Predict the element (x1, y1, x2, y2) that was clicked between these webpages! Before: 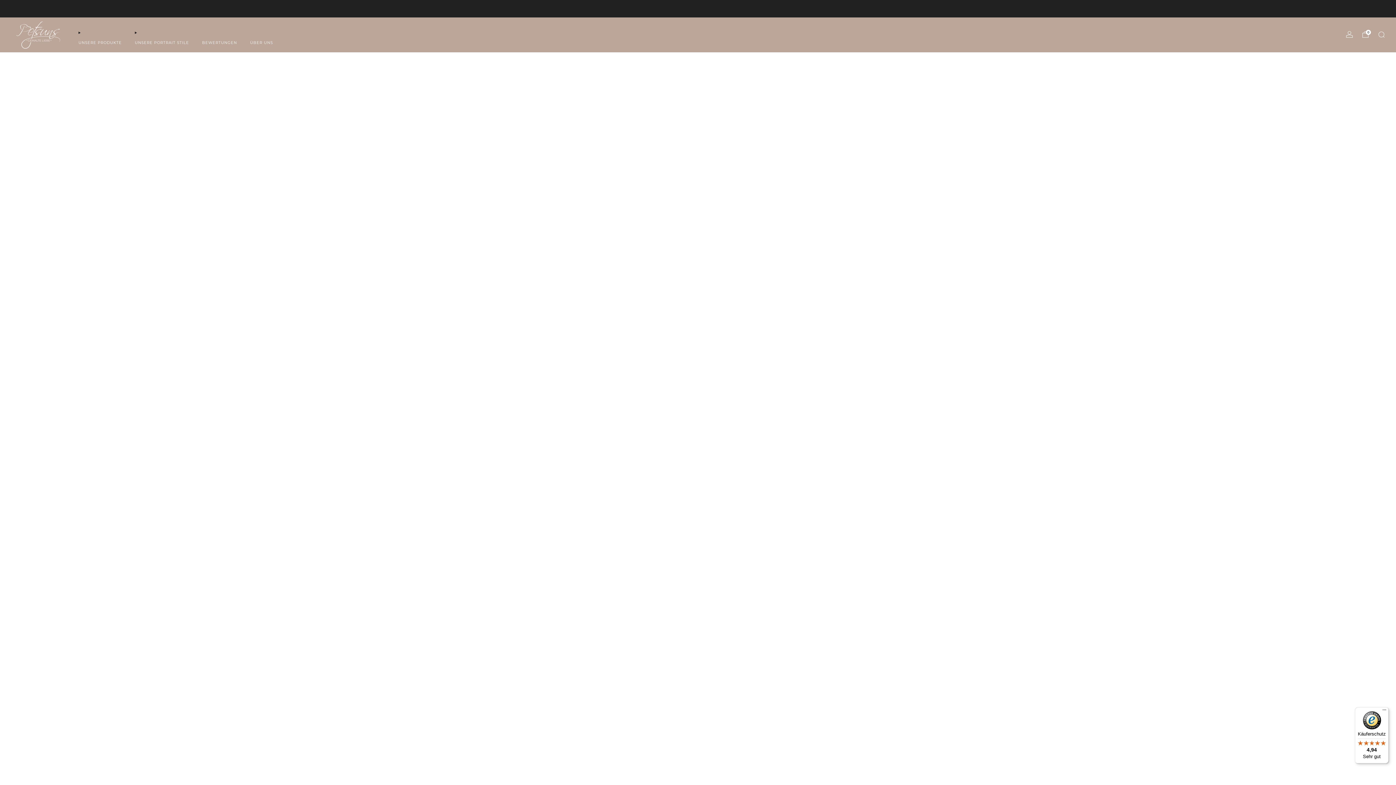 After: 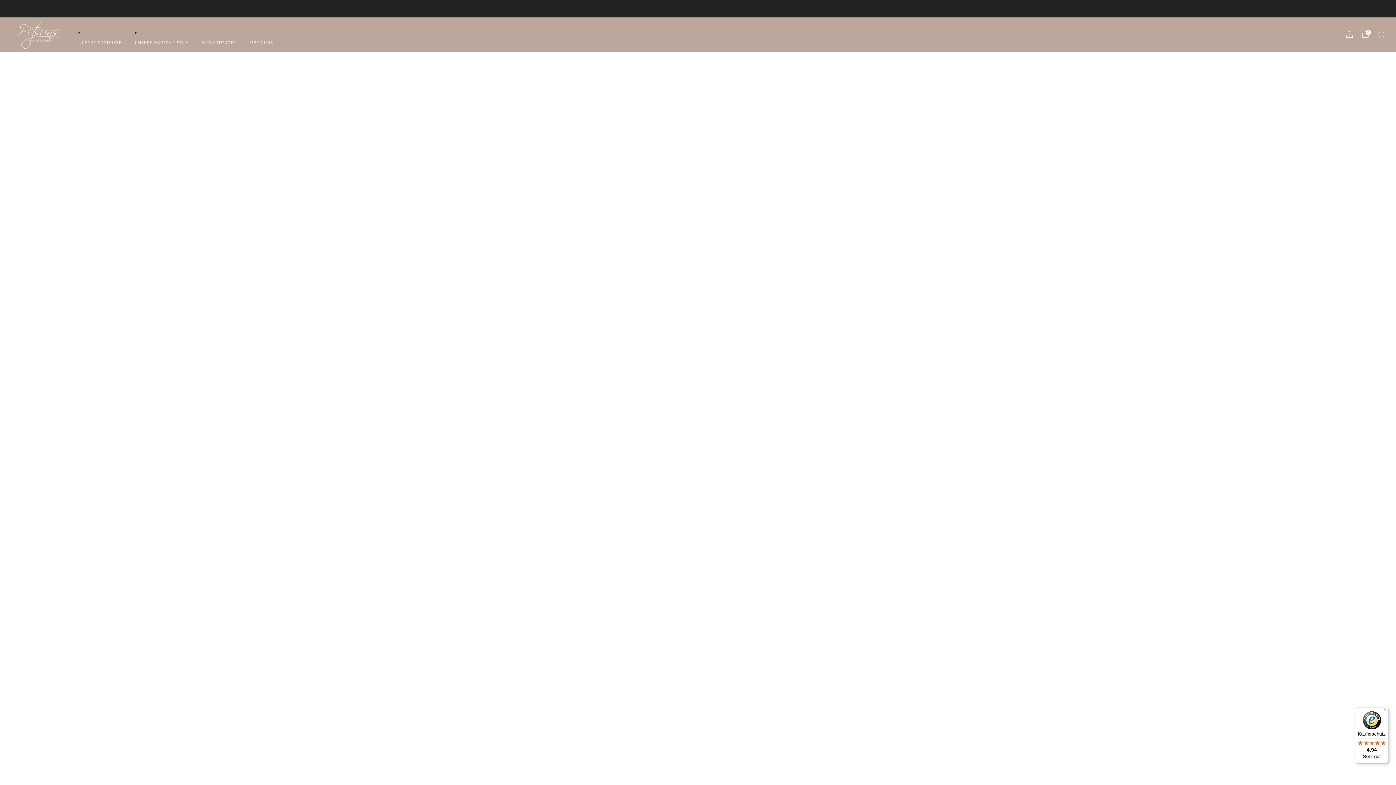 Action: label: BEWERTUNGEN bbox: (202, 36, 237, 48)